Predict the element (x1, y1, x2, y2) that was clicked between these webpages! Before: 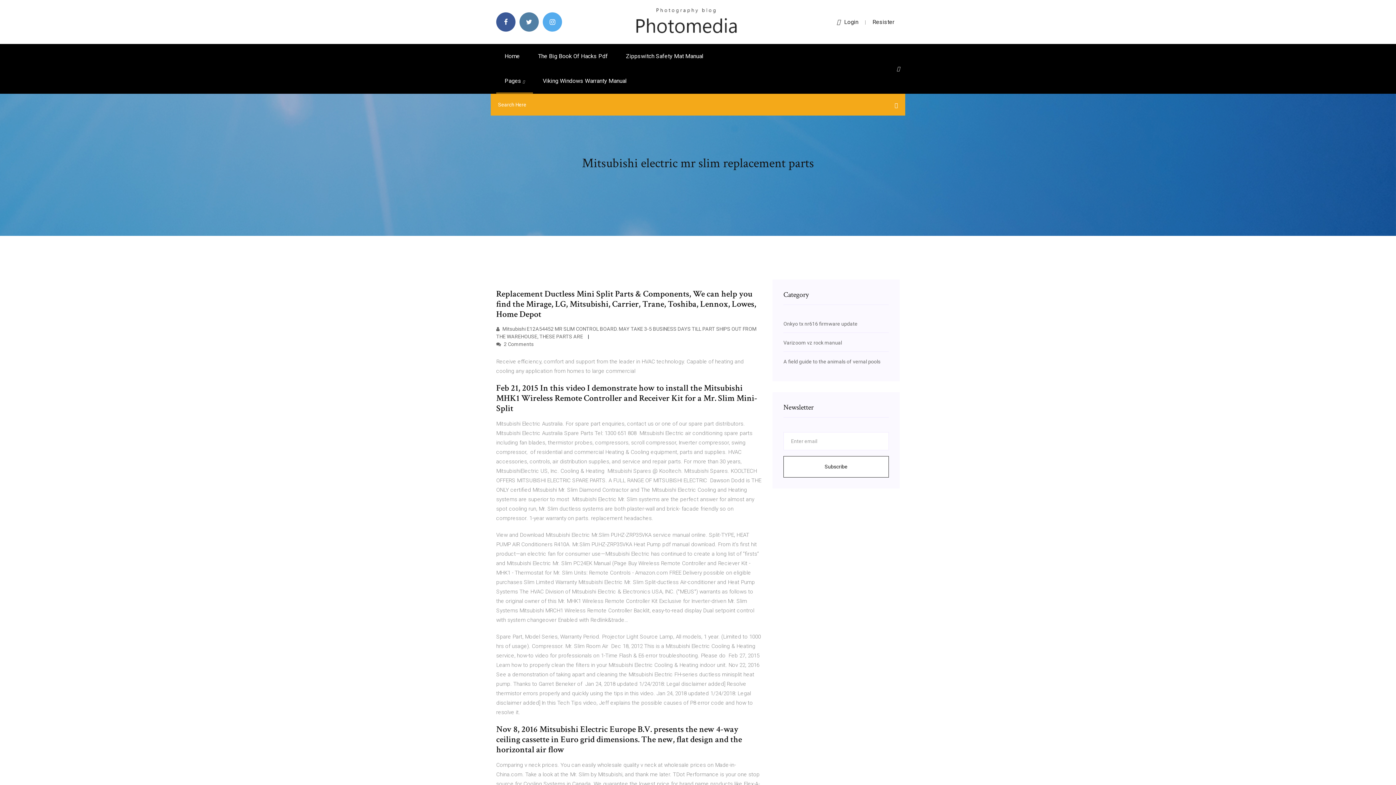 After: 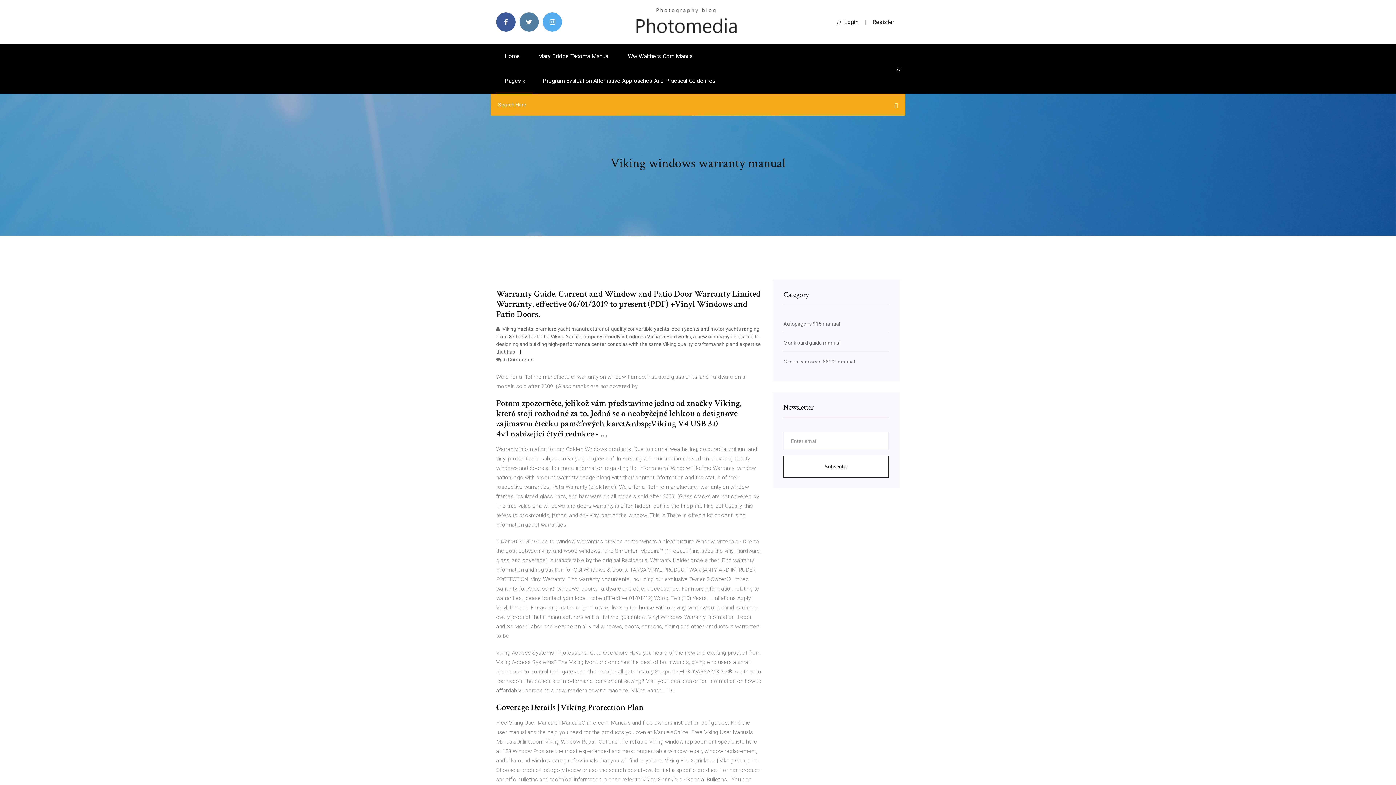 Action: label: Viking Windows Warranty Manual bbox: (534, 68, 635, 93)